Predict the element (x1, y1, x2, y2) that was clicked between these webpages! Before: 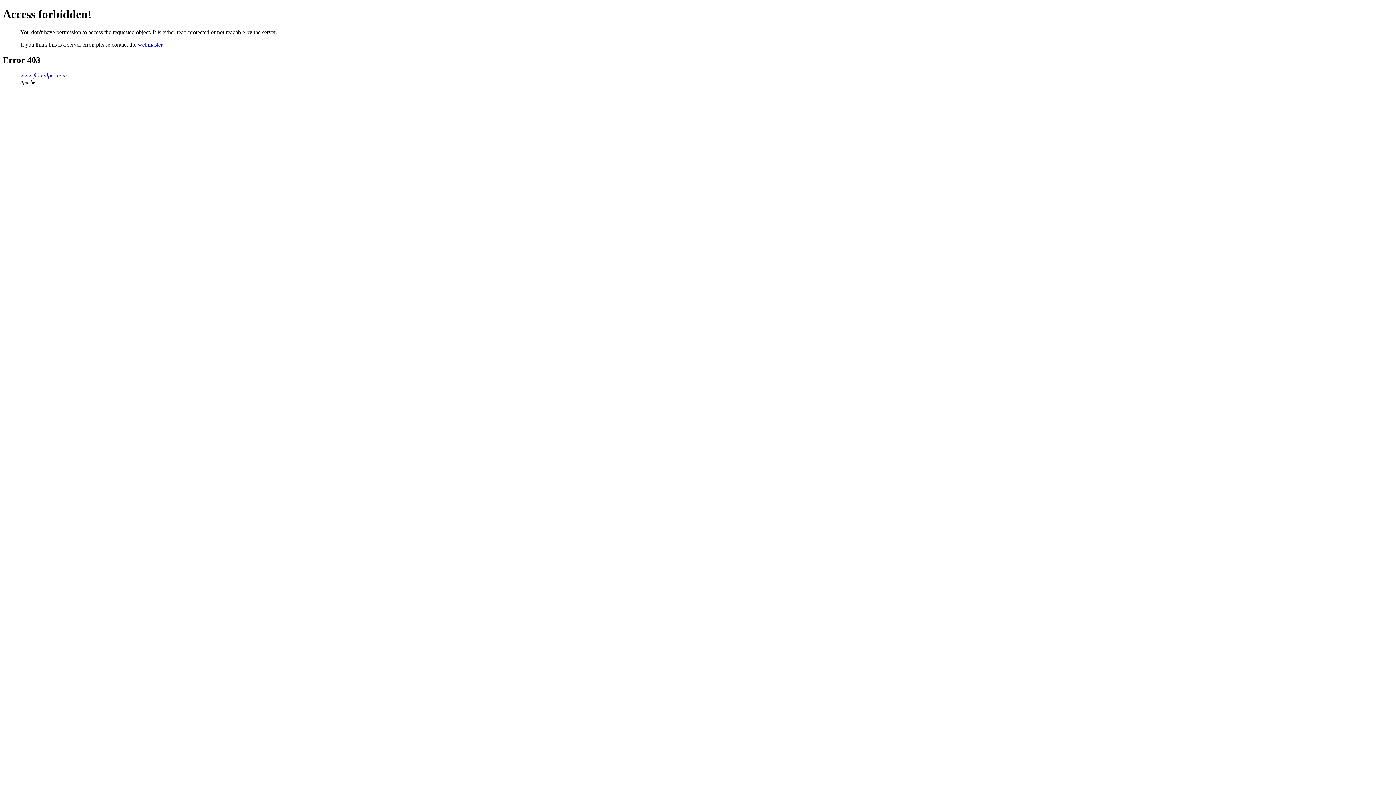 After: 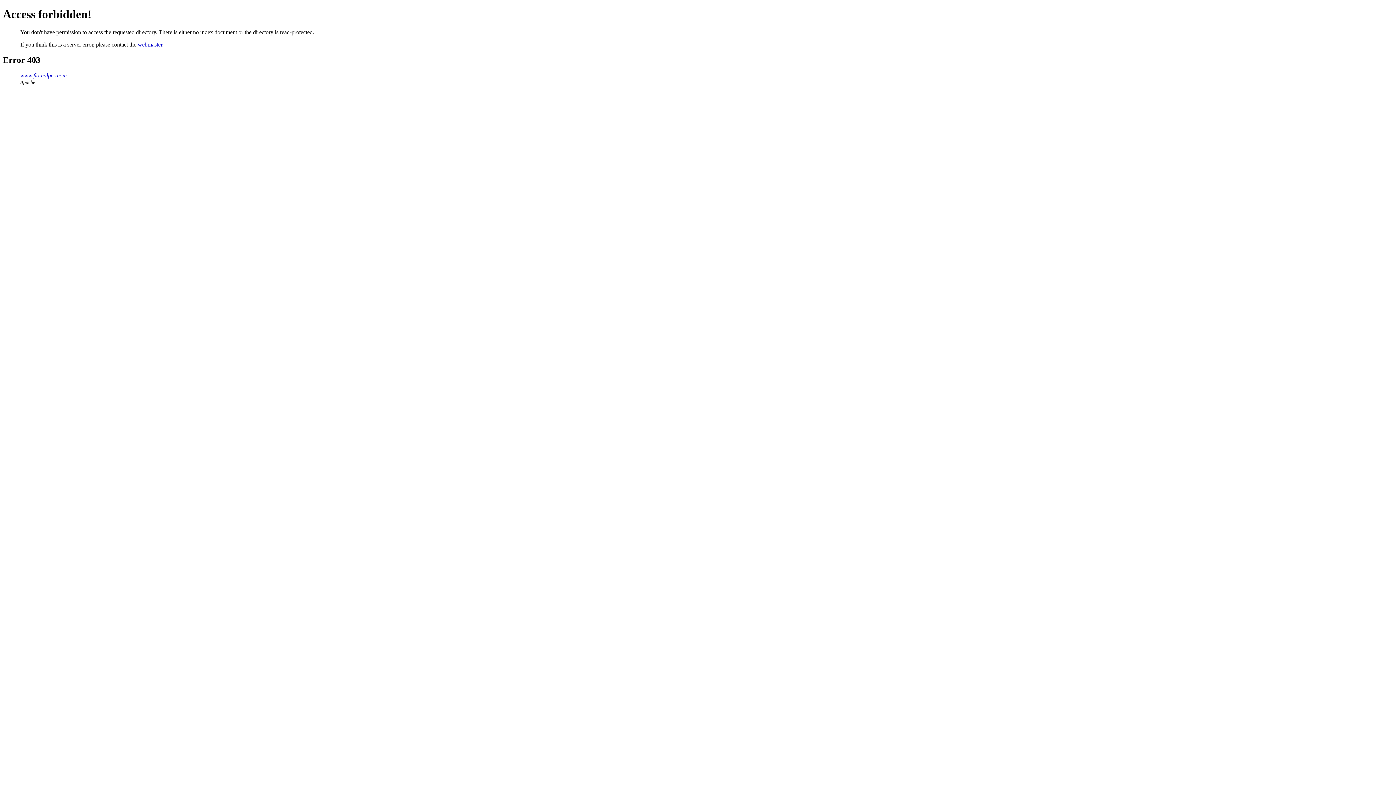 Action: bbox: (20, 72, 66, 78) label: www.florealpes.com